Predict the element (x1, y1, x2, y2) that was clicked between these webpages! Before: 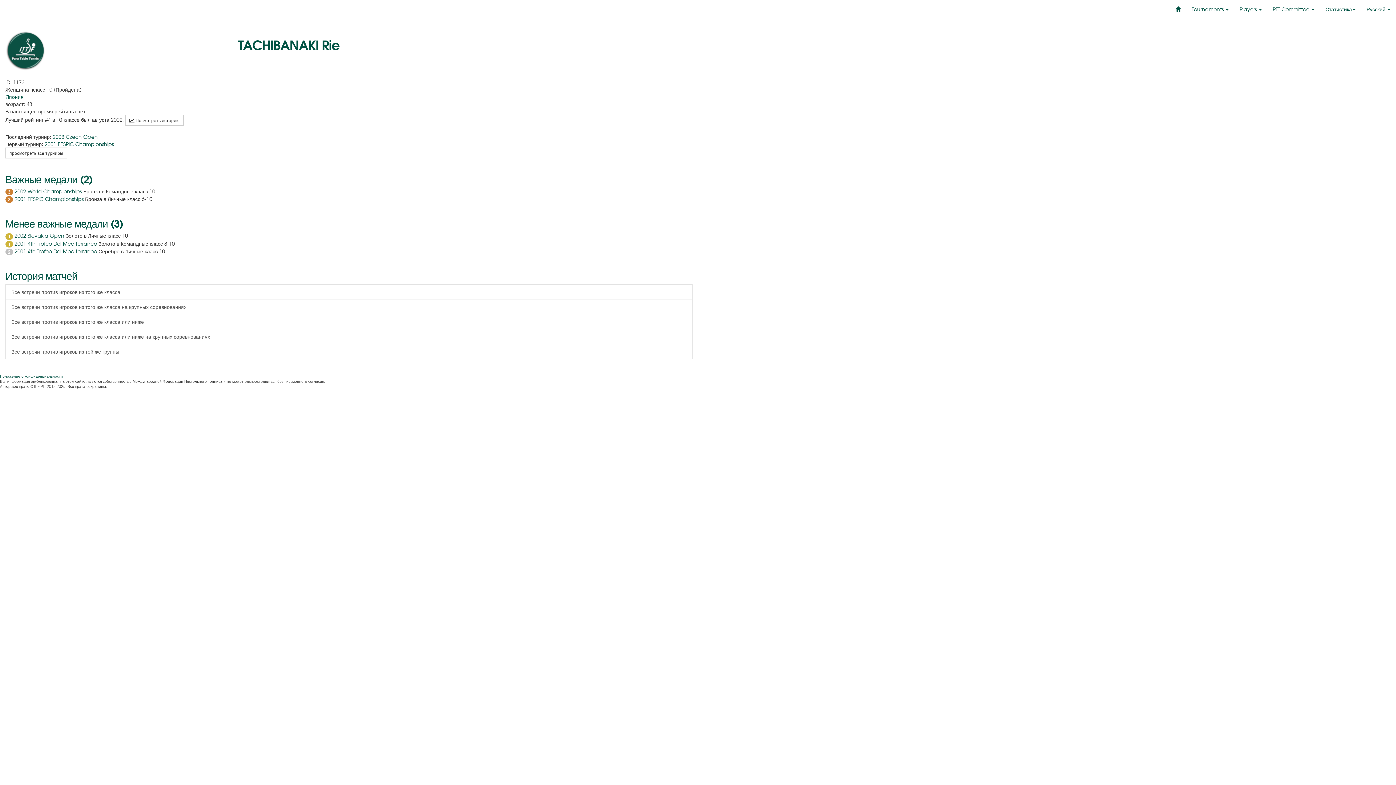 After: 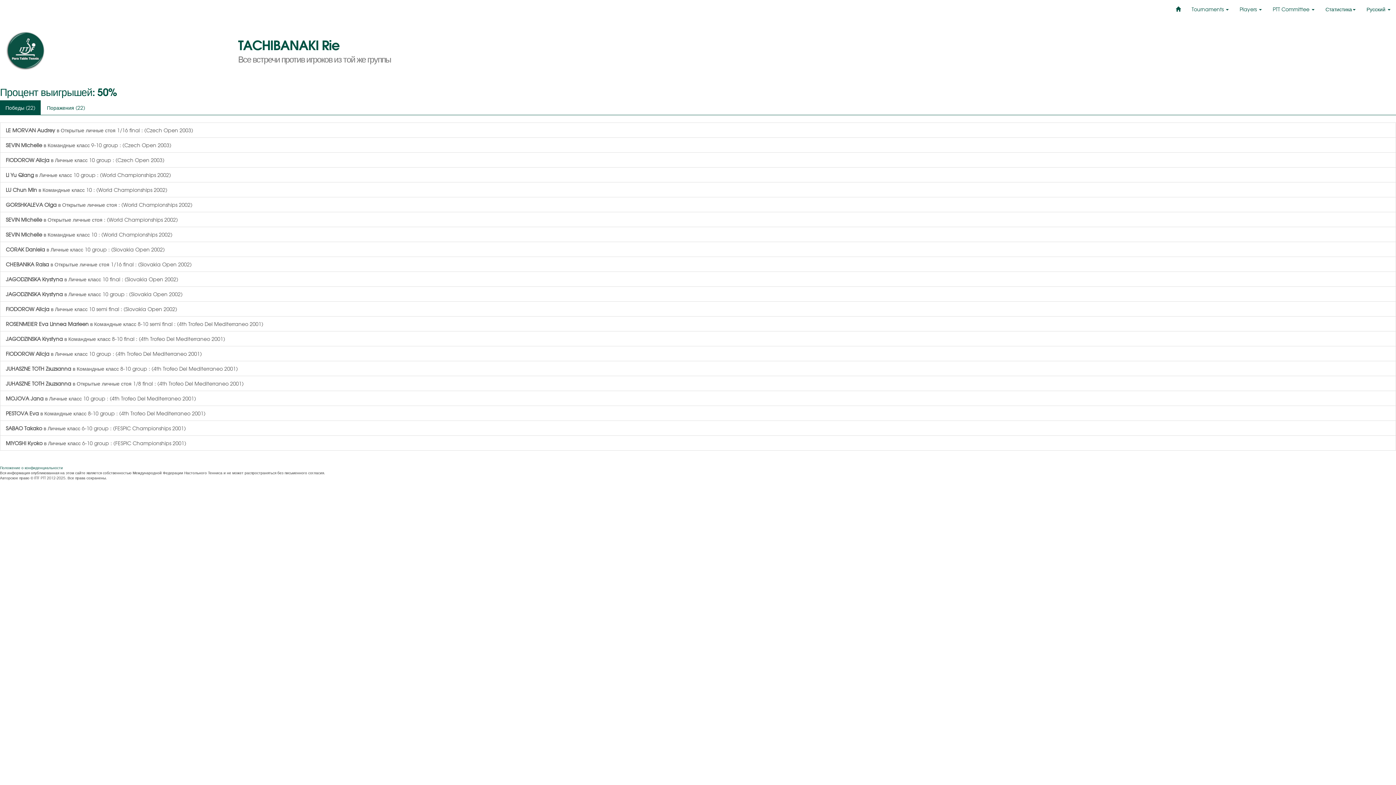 Action: label: Все встречи против игроков из той же группы bbox: (5, 343, 692, 359)